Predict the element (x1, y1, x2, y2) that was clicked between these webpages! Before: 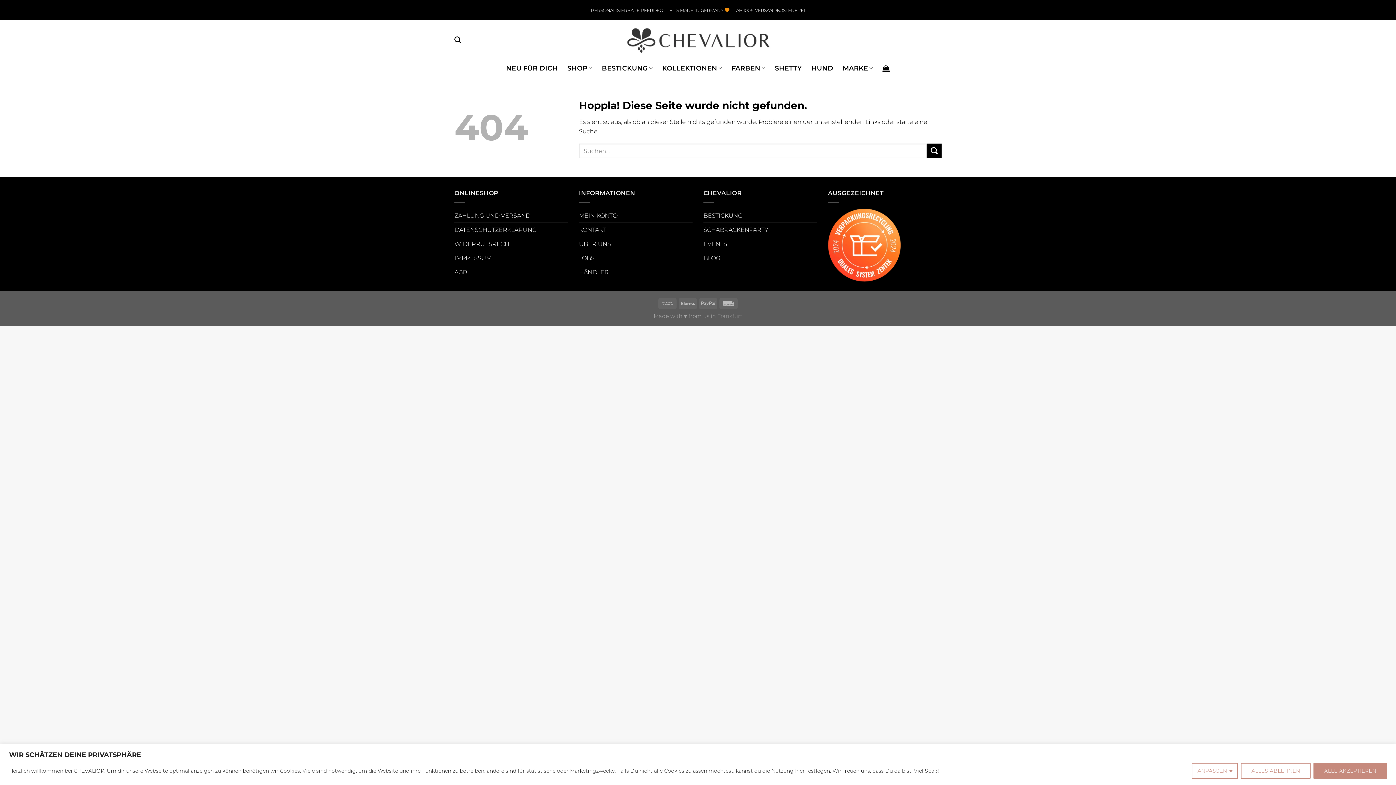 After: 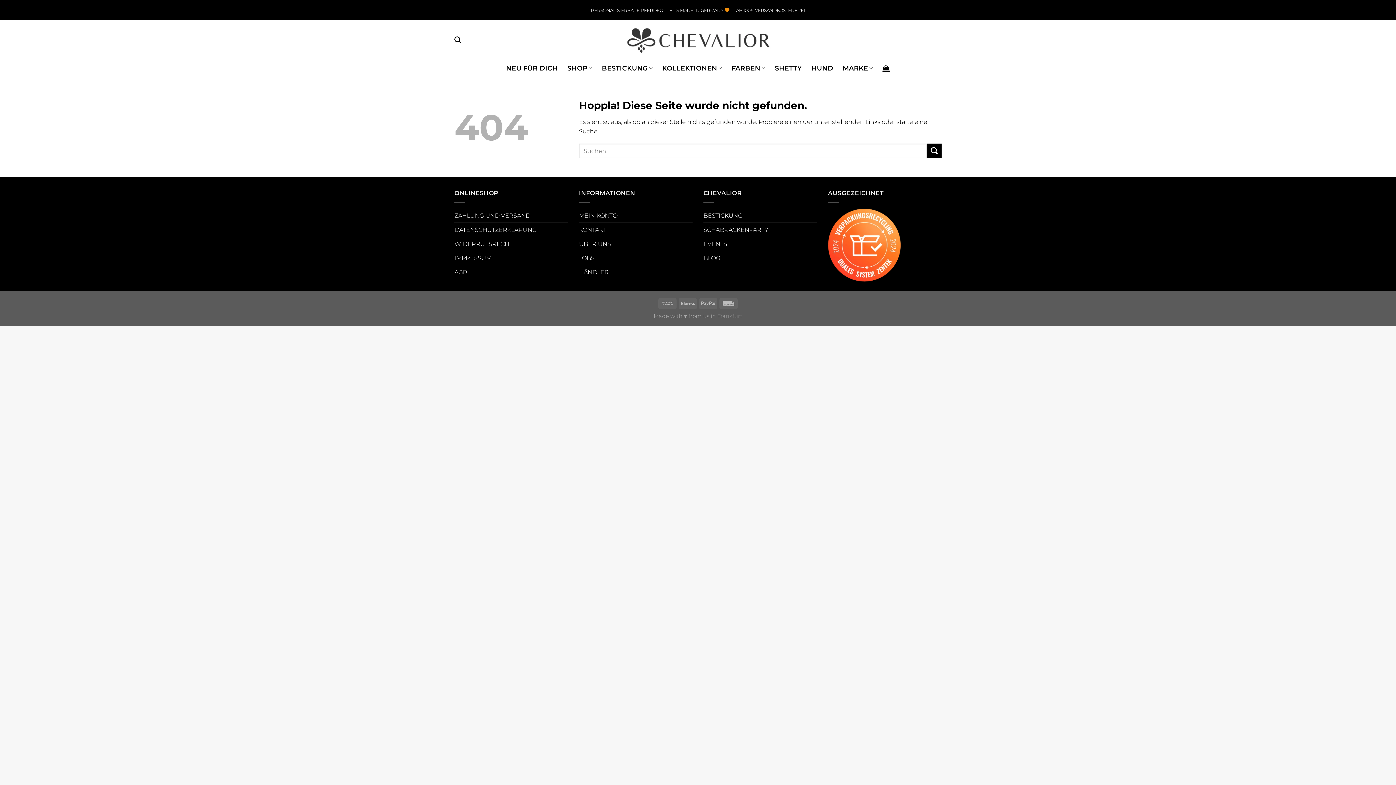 Action: label: ALLES ABLEHNEN bbox: (1241, 763, 1311, 779)